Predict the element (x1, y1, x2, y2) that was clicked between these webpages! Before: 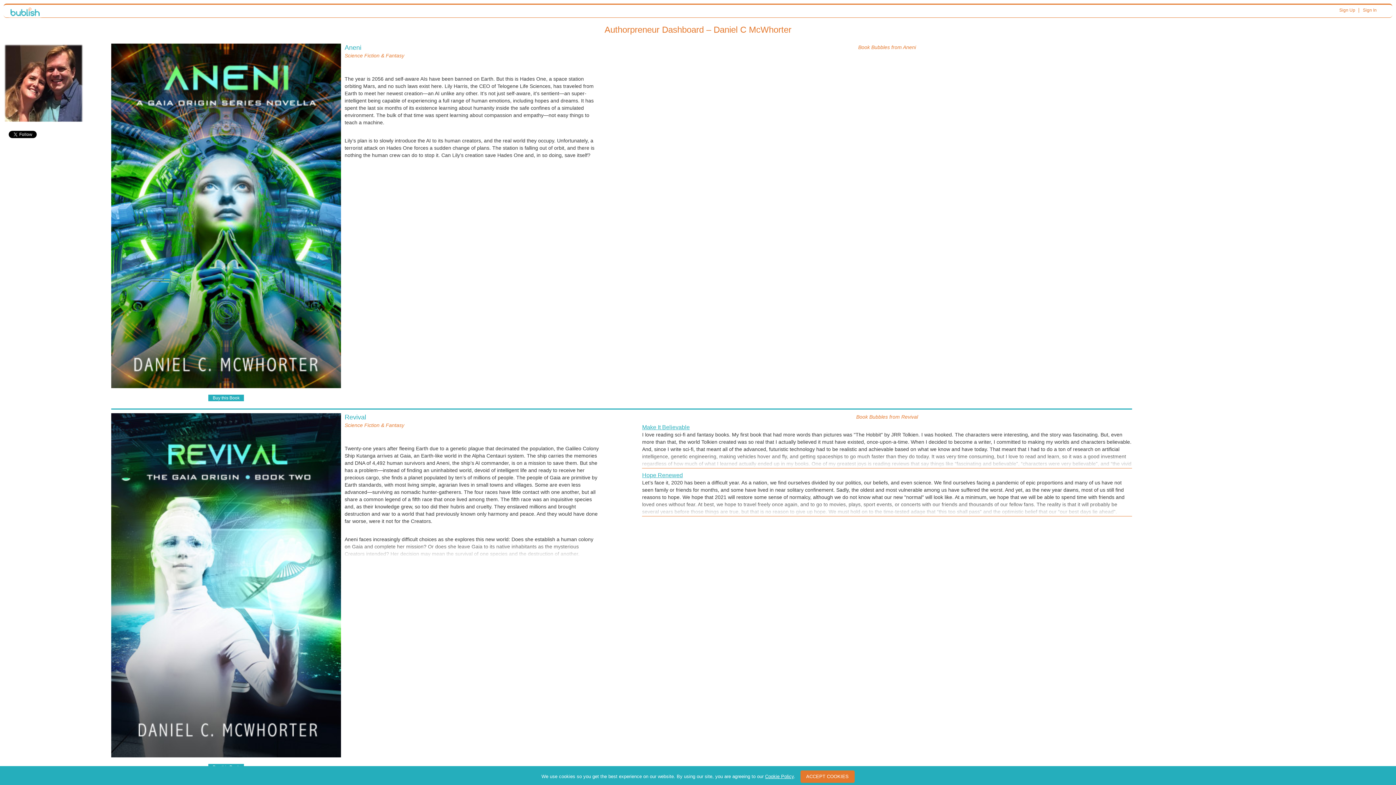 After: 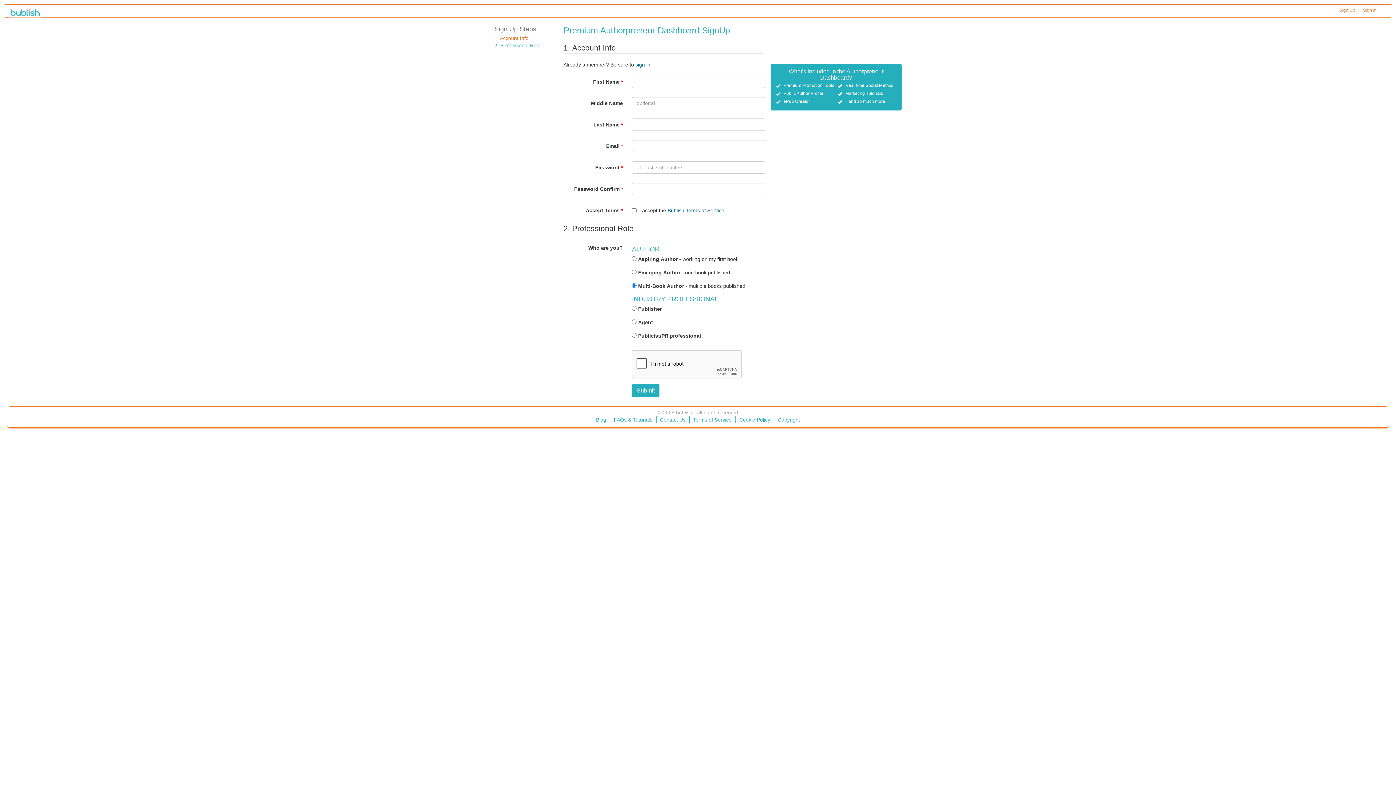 Action: bbox: (1339, 5, 1355, 14) label: Sign Up